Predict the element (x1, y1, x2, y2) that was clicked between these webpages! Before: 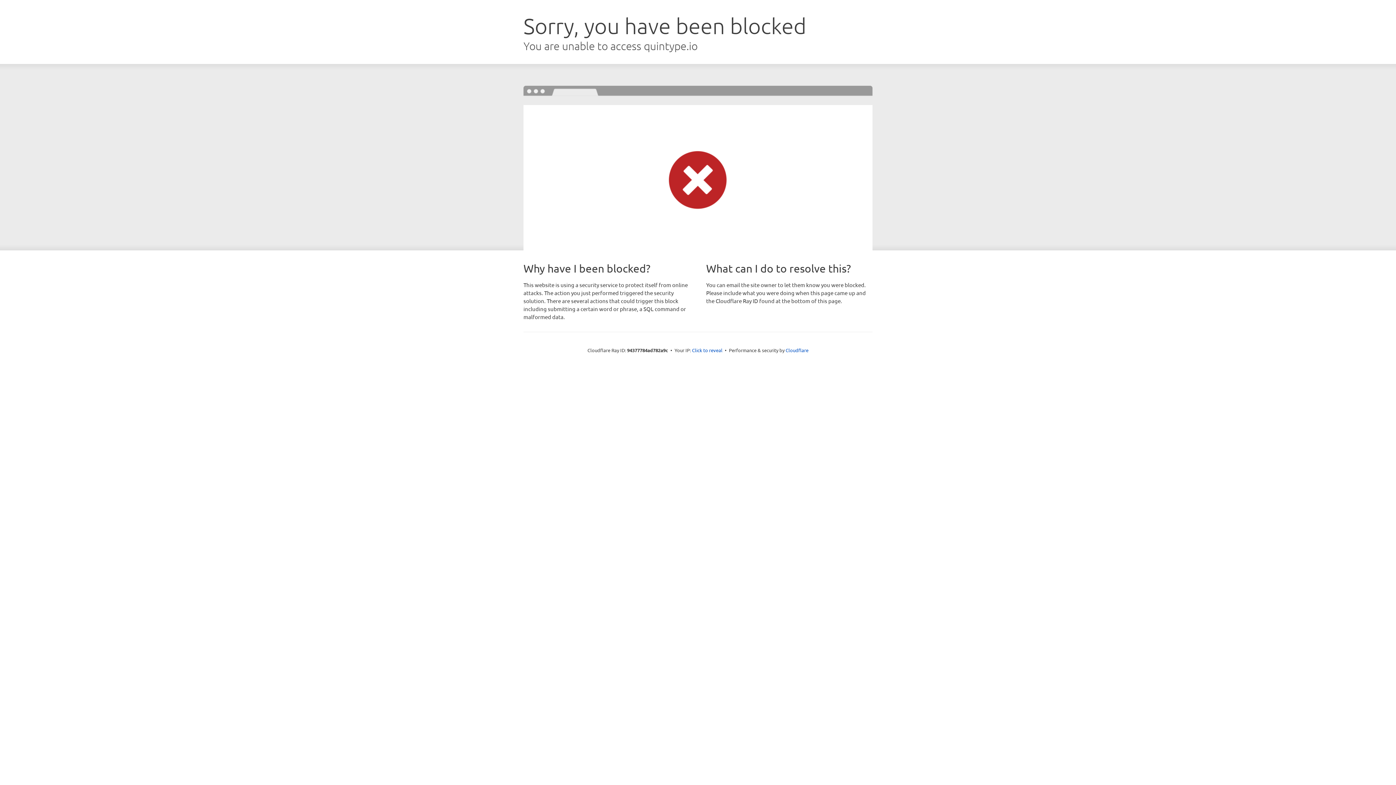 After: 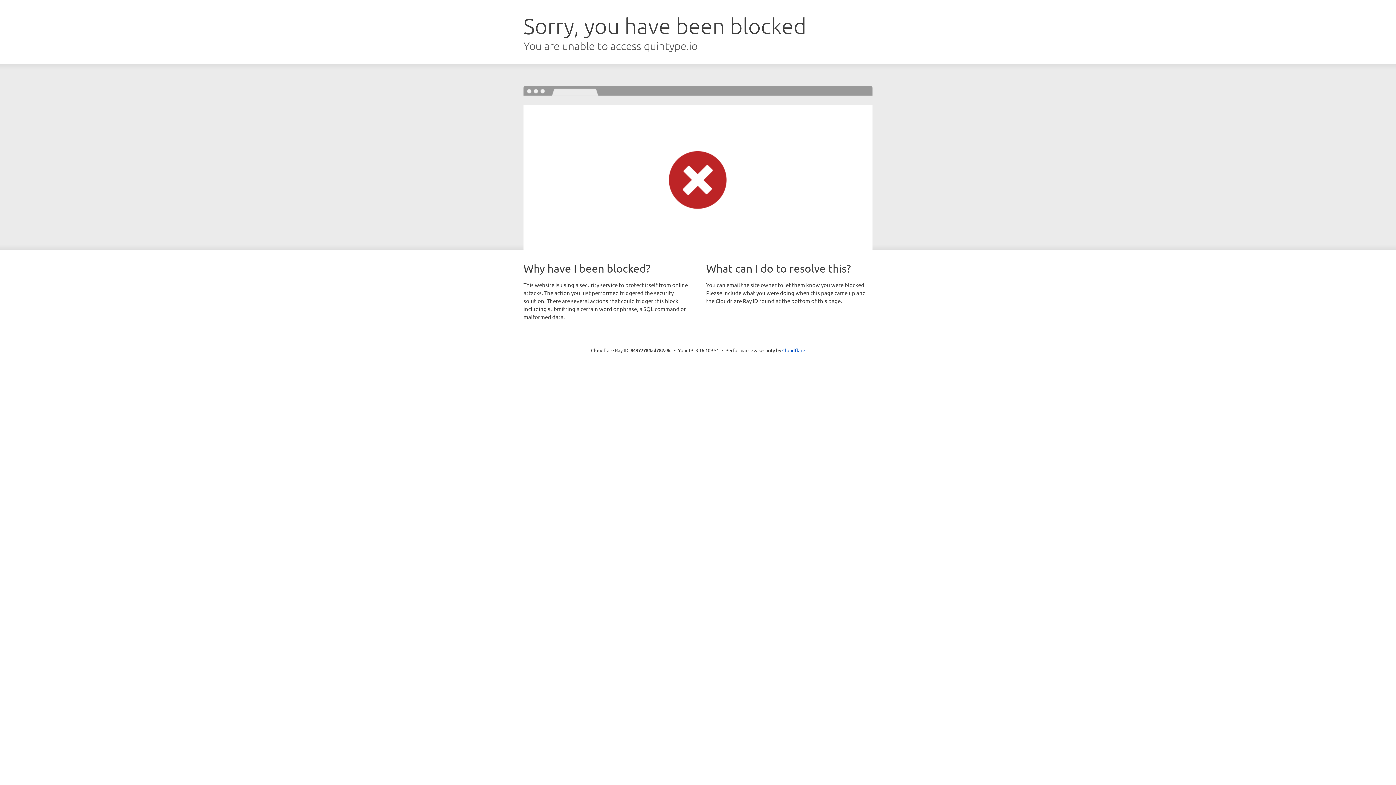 Action: label: Click to reveal bbox: (692, 346, 722, 353)